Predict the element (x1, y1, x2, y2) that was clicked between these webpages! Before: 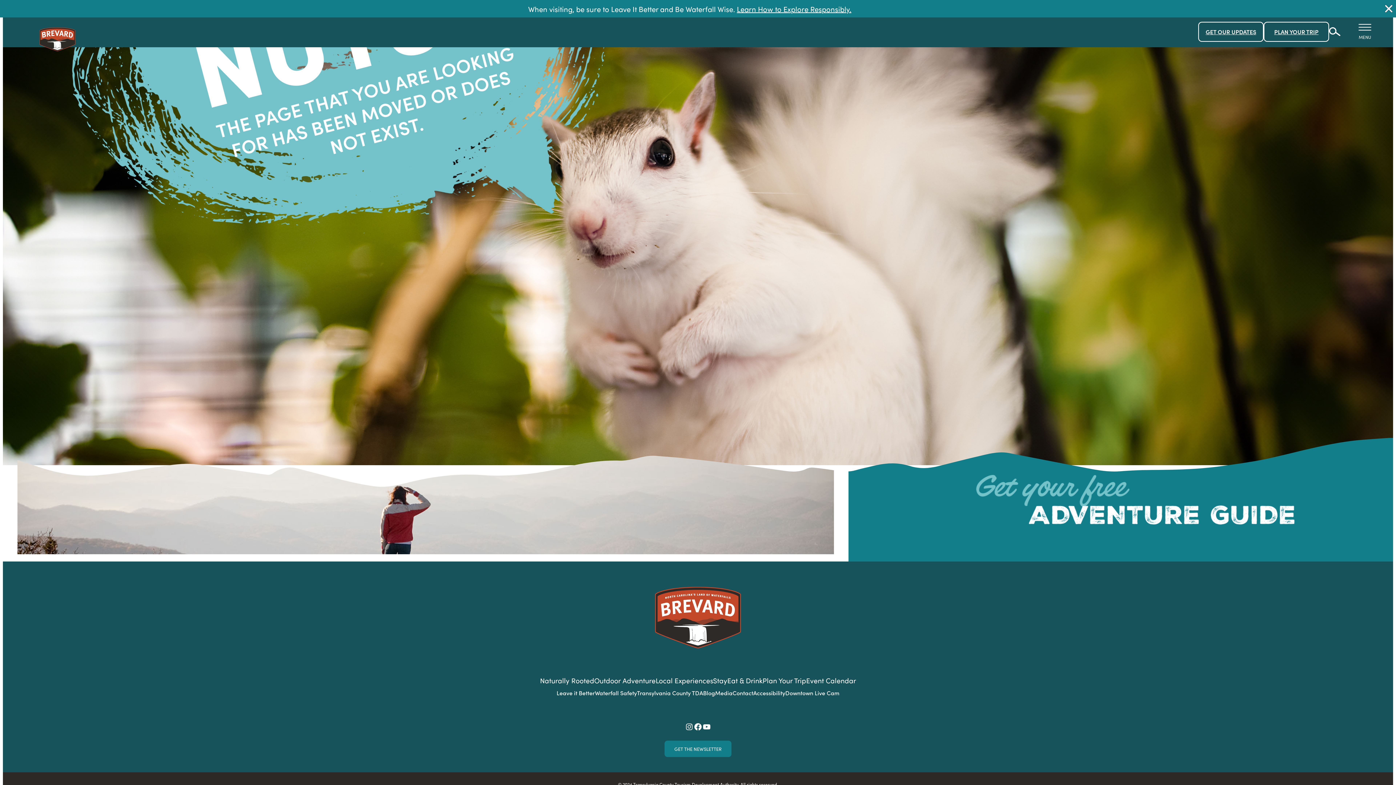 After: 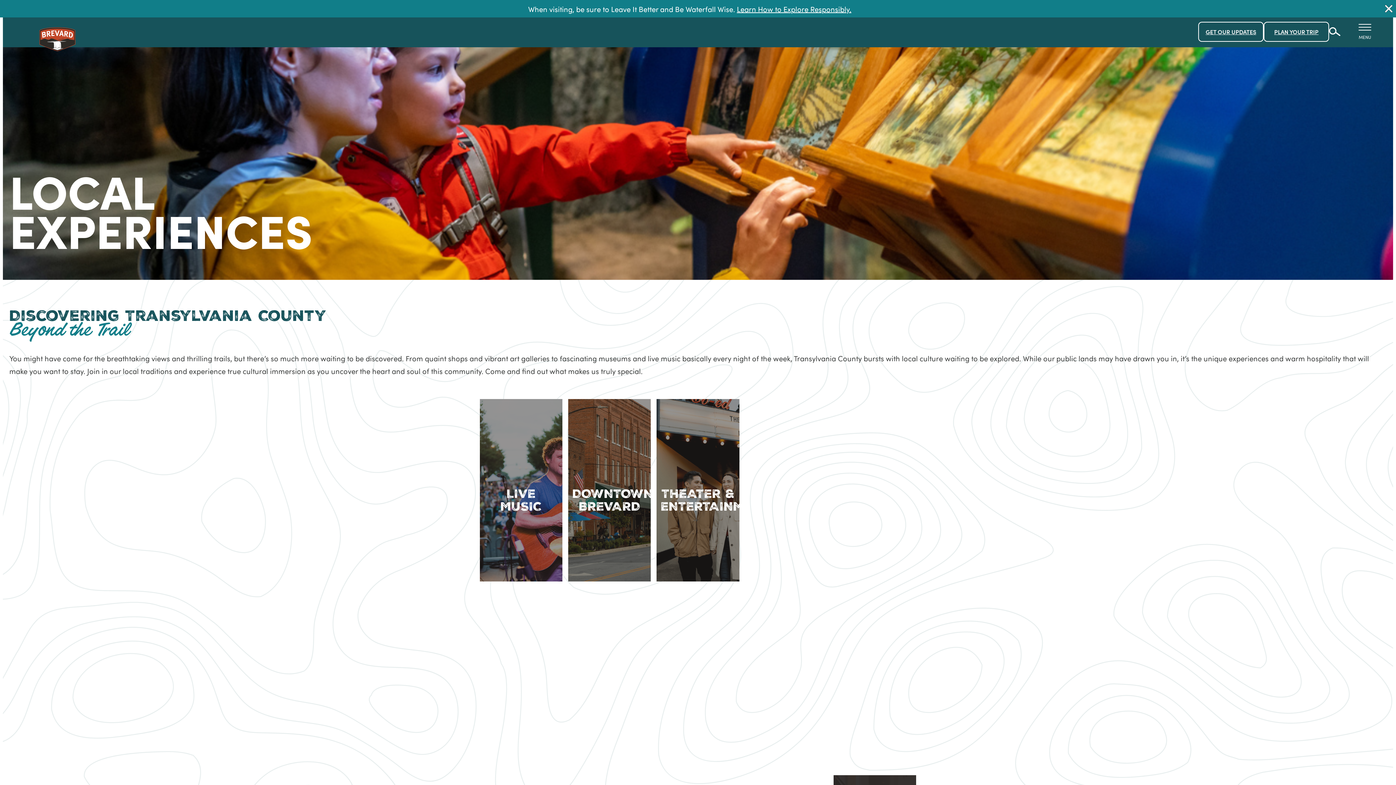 Action: label: Local Experiences bbox: (655, 674, 713, 686)